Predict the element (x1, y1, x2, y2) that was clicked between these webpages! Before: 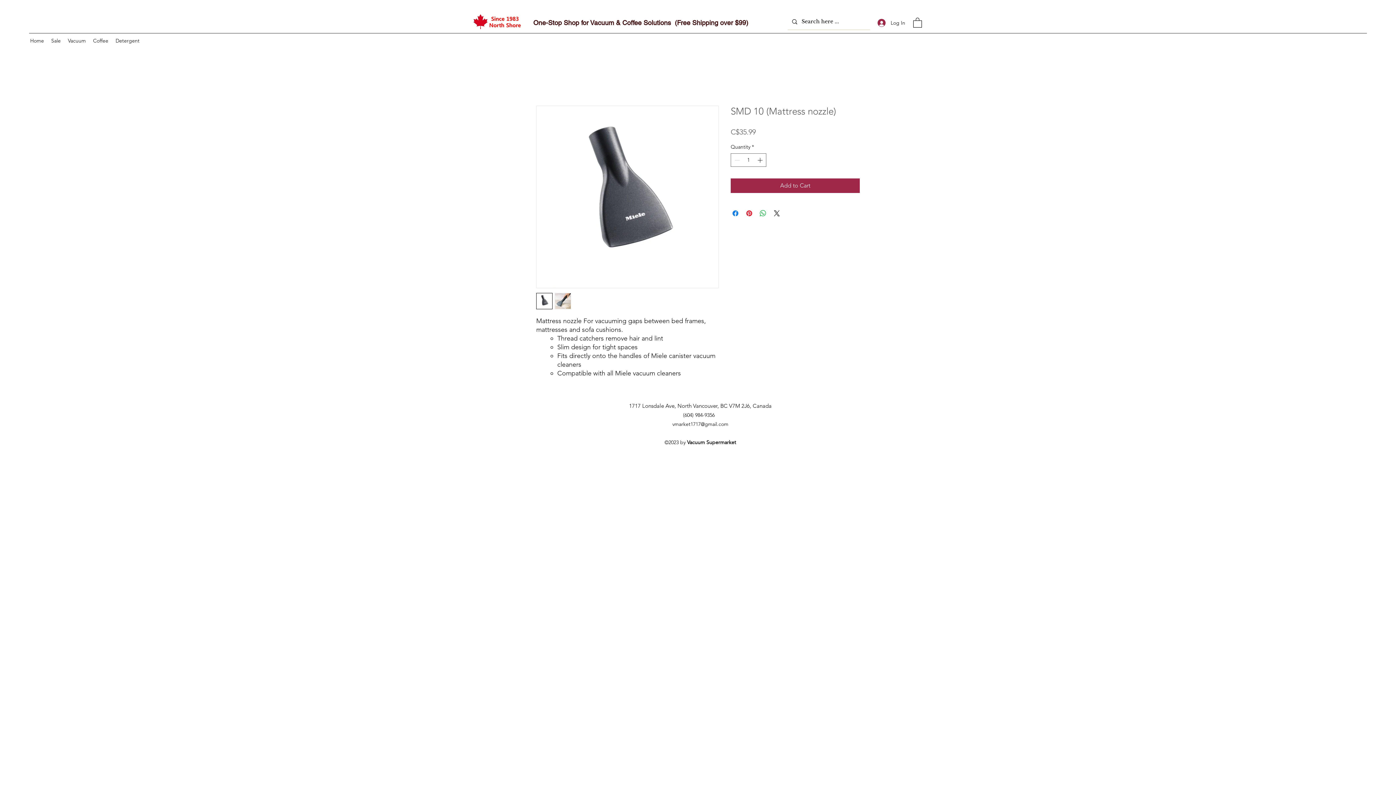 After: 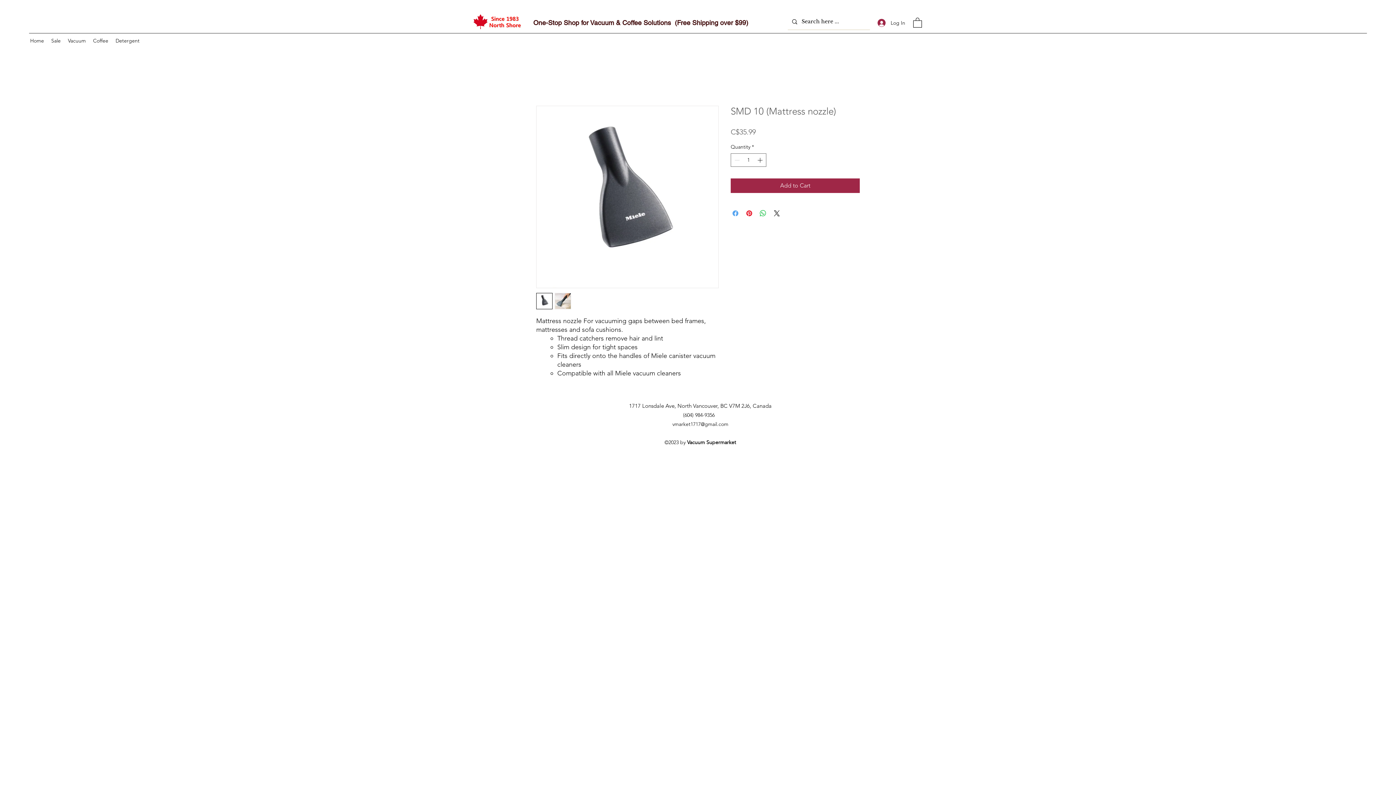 Action: bbox: (731, 208, 740, 217) label: Share on Facebook